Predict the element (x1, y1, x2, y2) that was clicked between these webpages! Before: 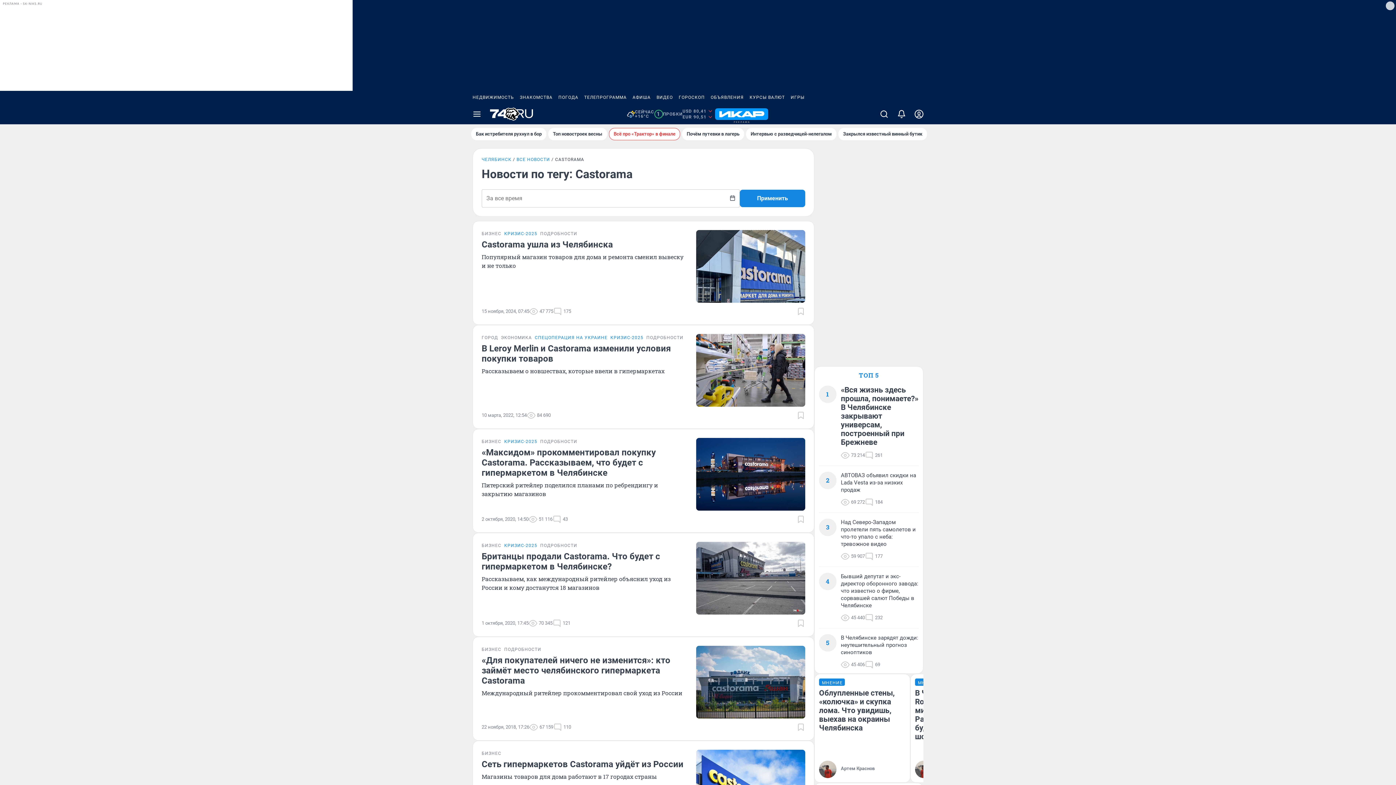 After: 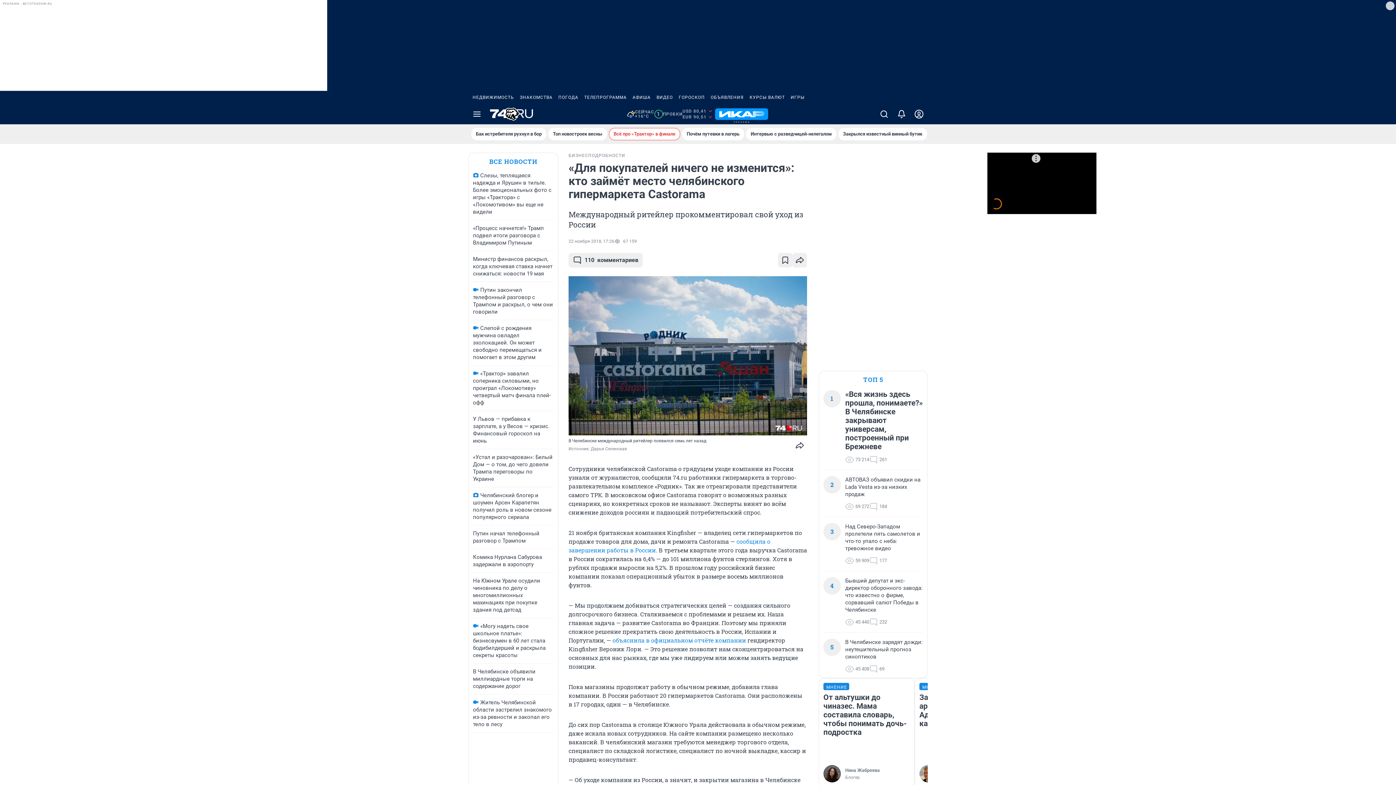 Action: label: «Для покупателей ничего не изменится»: кто займёт место челябинского гипермаркета Castorama bbox: (481, 655, 687, 686)